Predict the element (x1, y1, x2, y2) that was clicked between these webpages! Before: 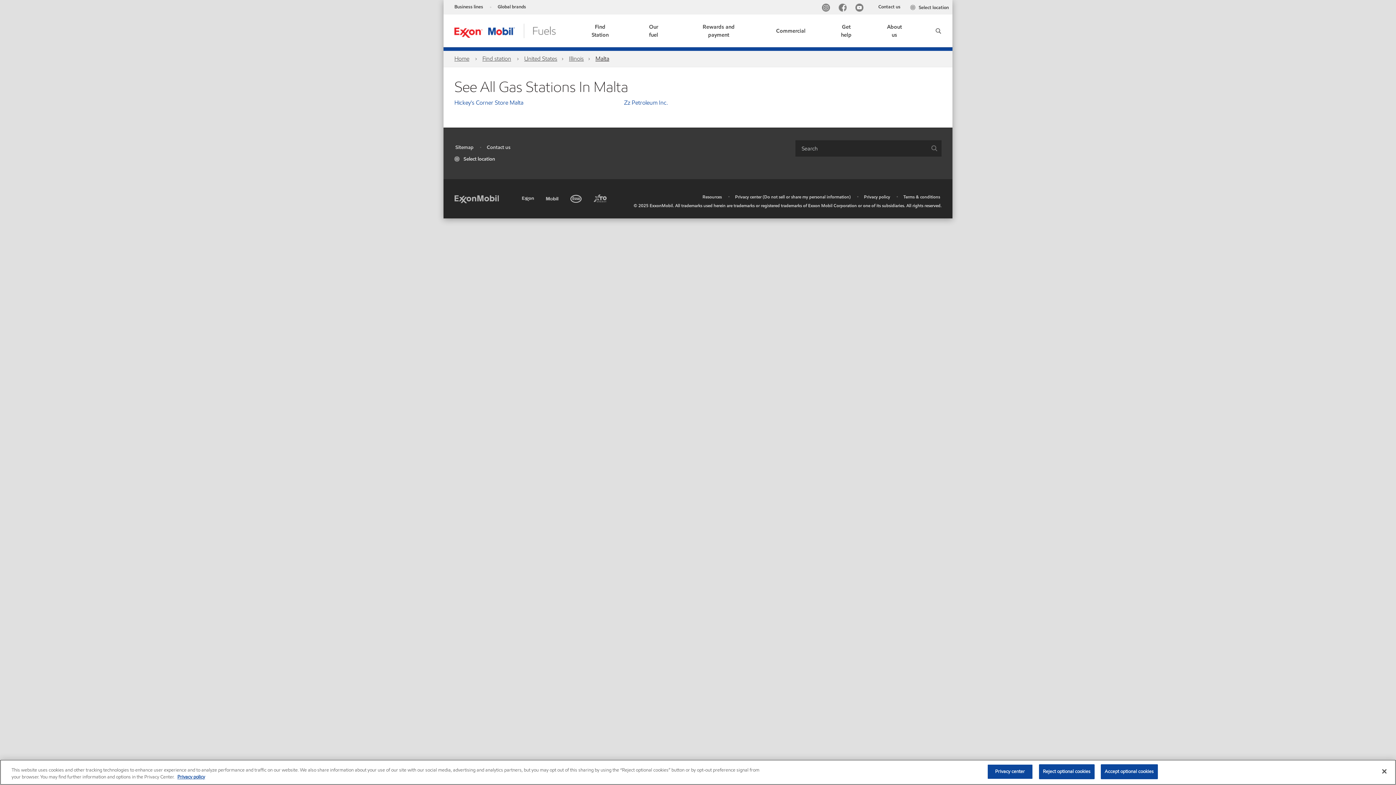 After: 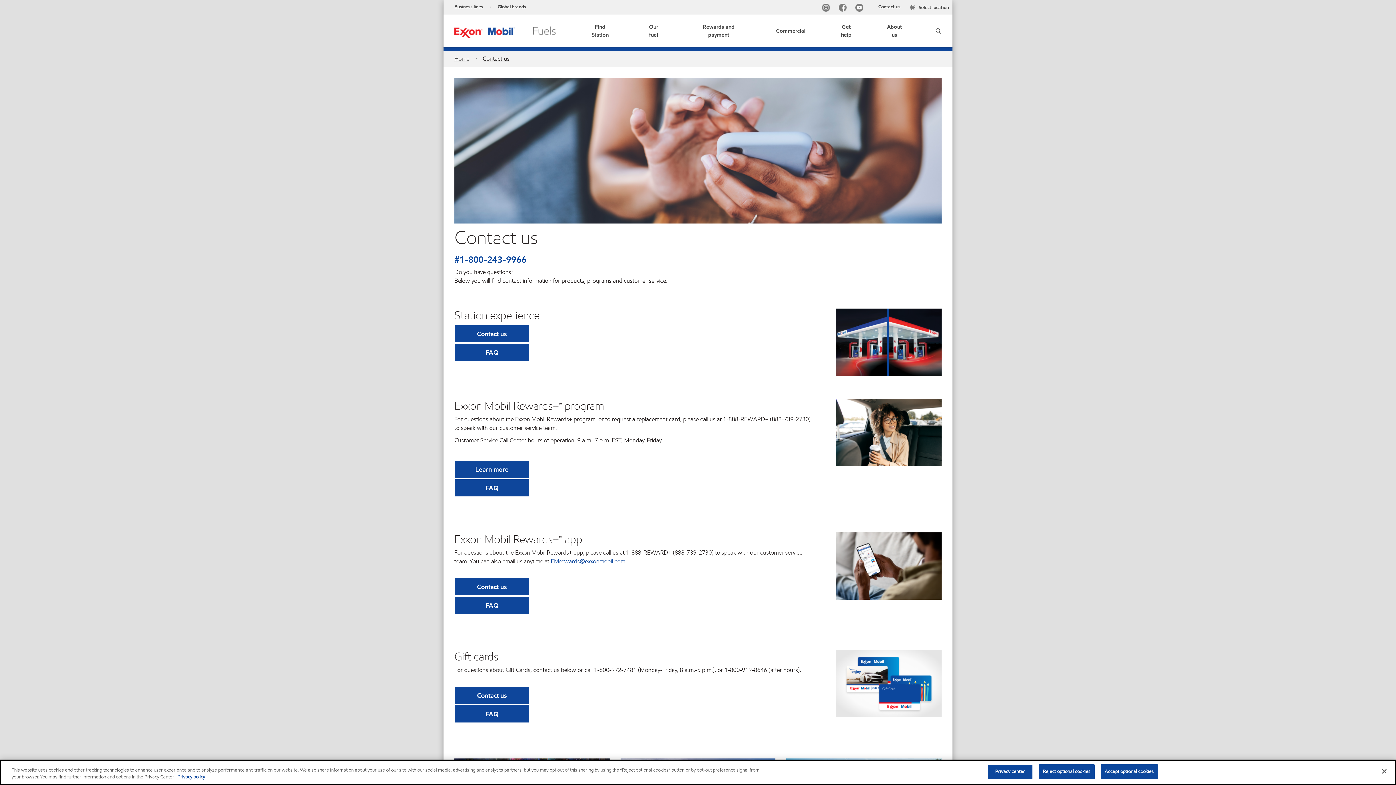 Action: label: Contact us bbox: (878, 3, 900, 10)